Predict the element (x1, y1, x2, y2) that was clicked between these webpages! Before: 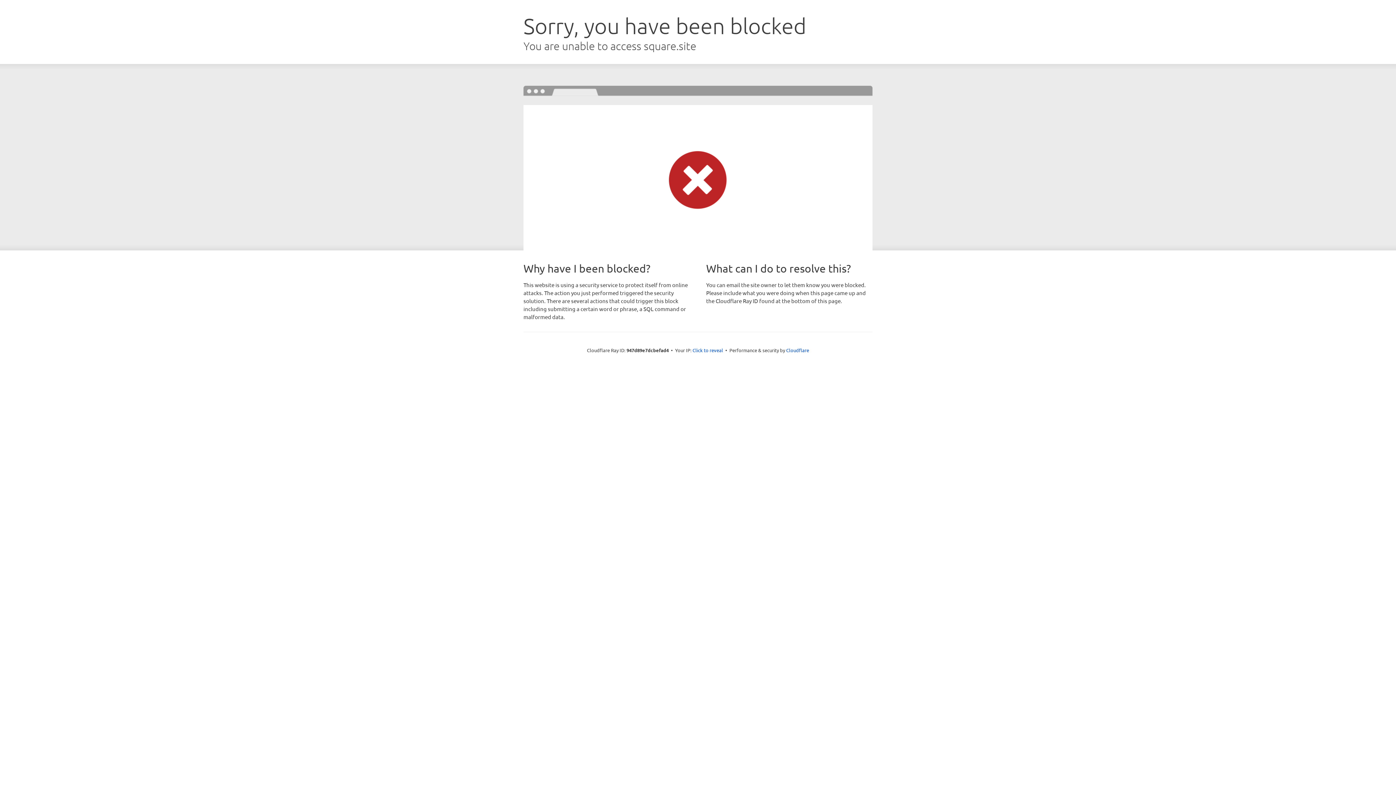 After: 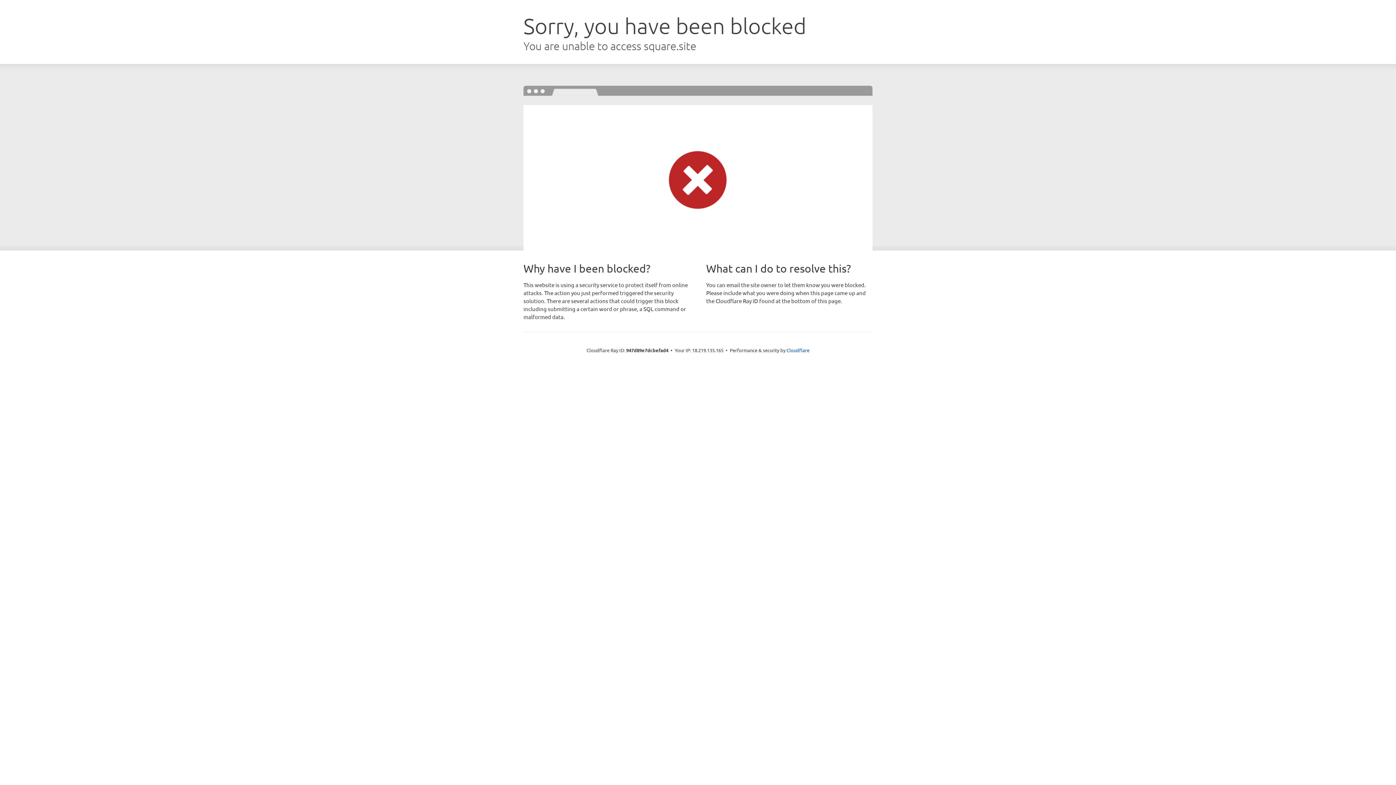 Action: bbox: (692, 346, 723, 353) label: Click to reveal